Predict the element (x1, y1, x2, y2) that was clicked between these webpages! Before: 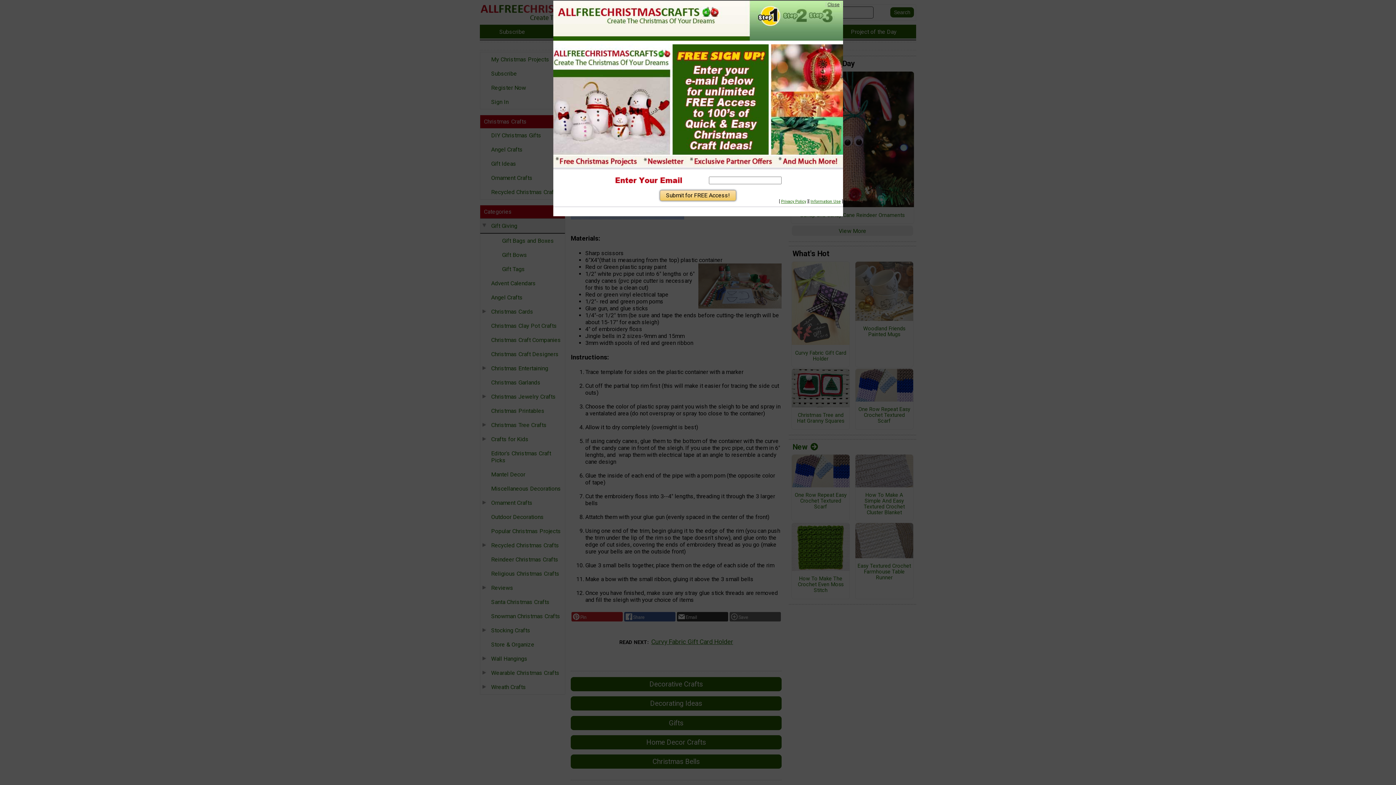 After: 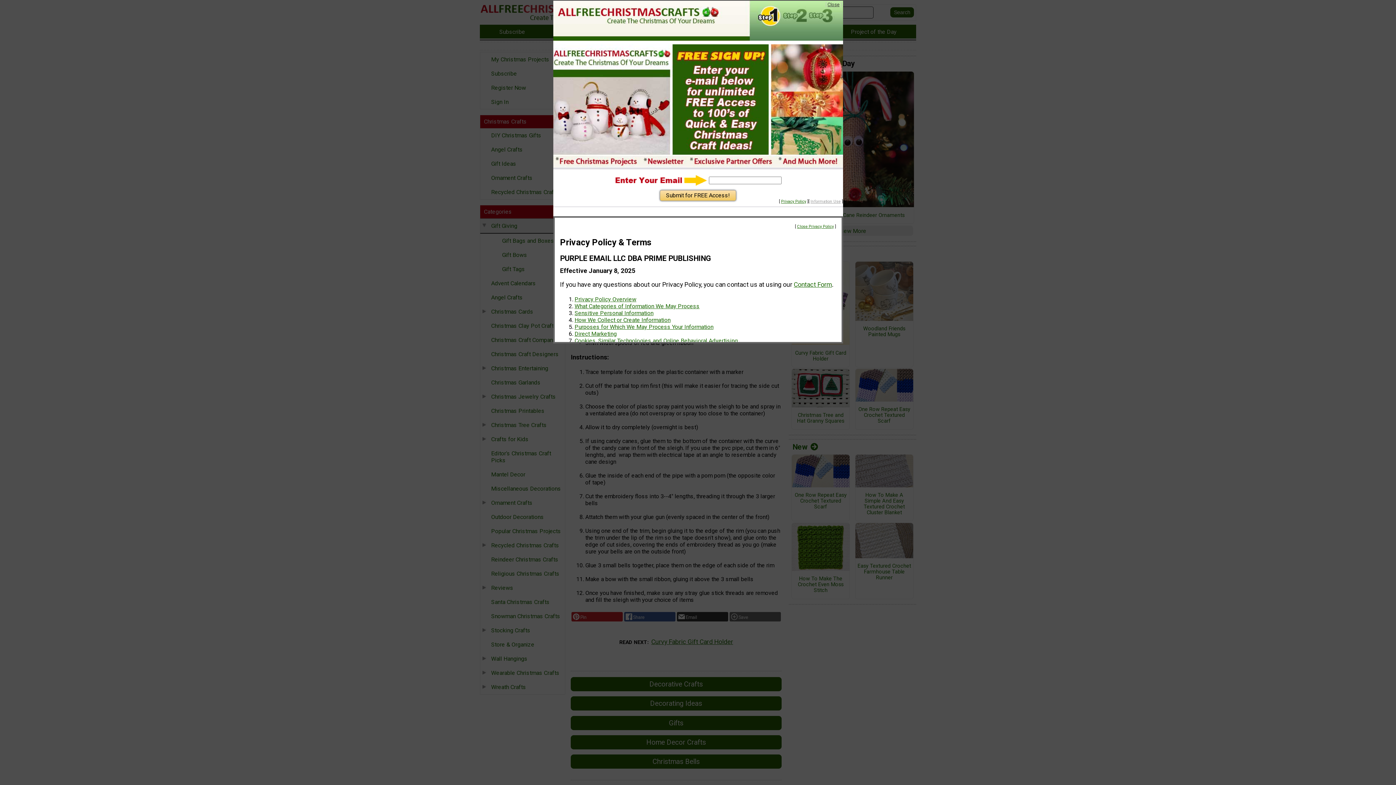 Action: label: Information Use bbox: (810, 199, 840, 204)